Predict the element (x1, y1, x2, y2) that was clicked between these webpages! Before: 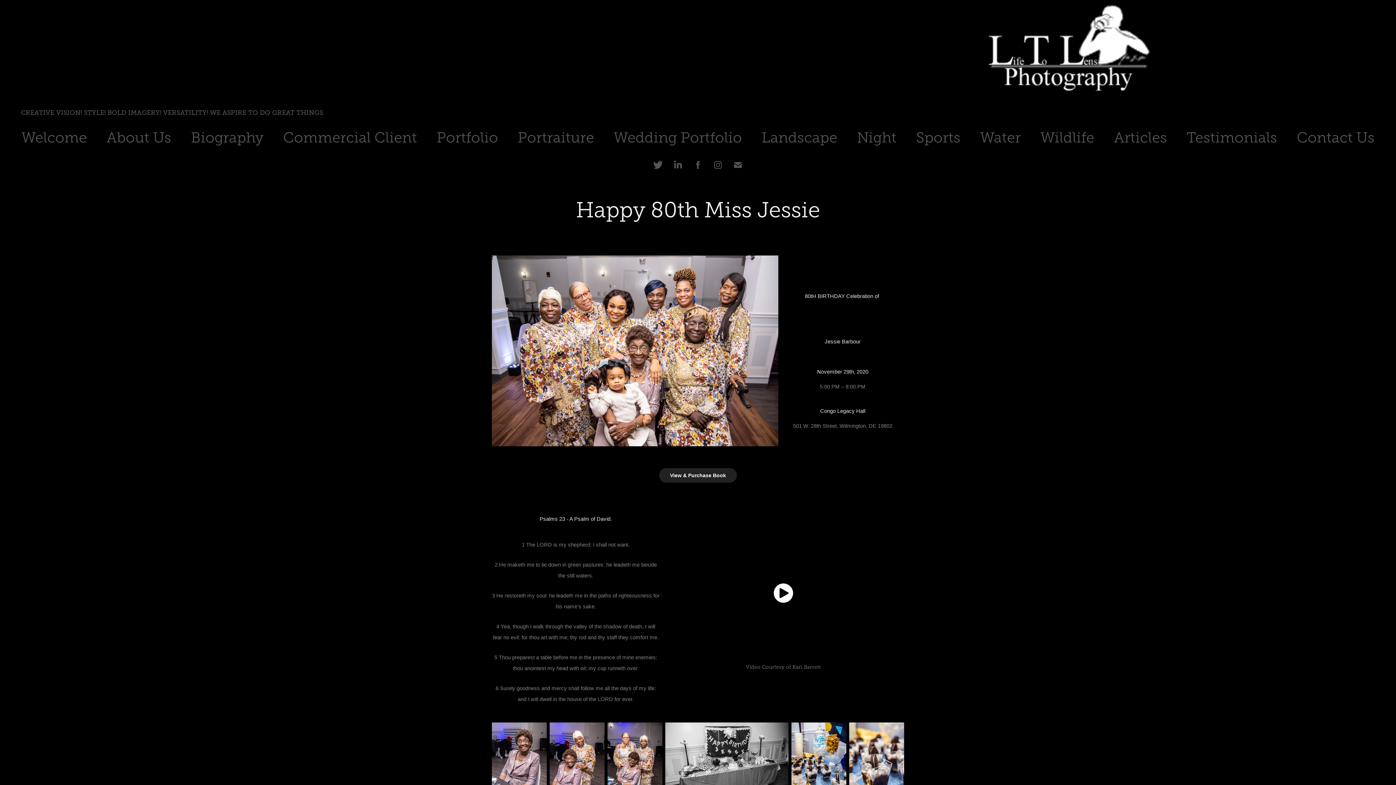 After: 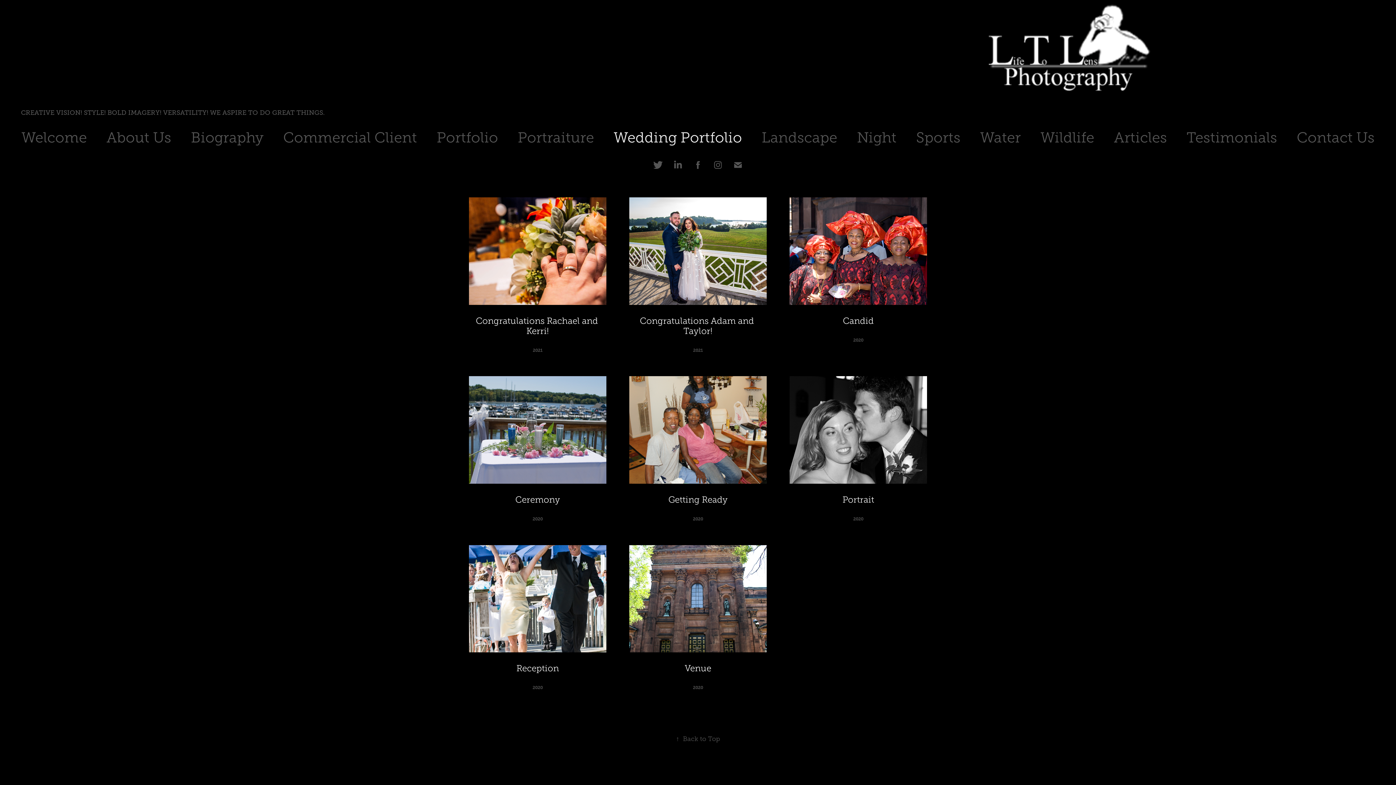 Action: label: Wedding Portfolio bbox: (613, 129, 742, 145)